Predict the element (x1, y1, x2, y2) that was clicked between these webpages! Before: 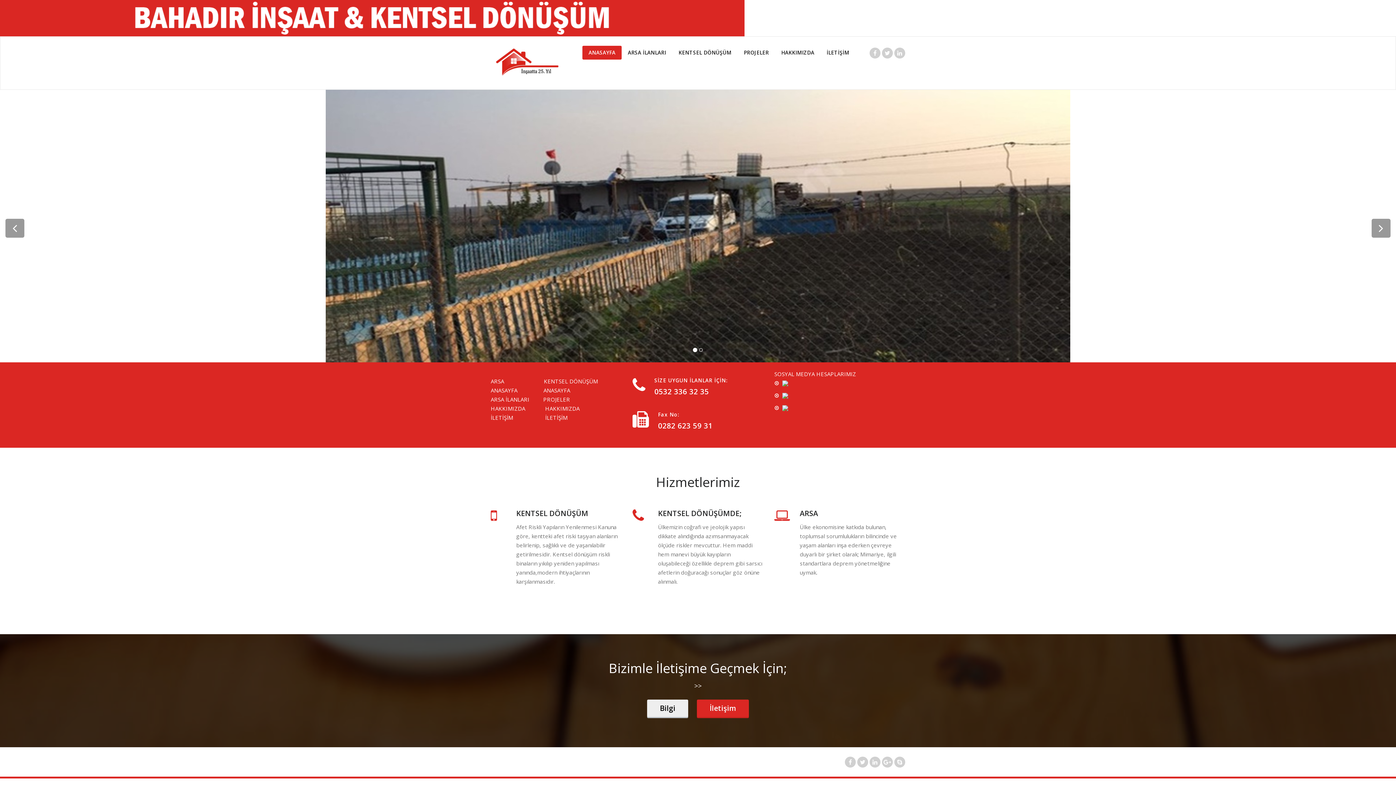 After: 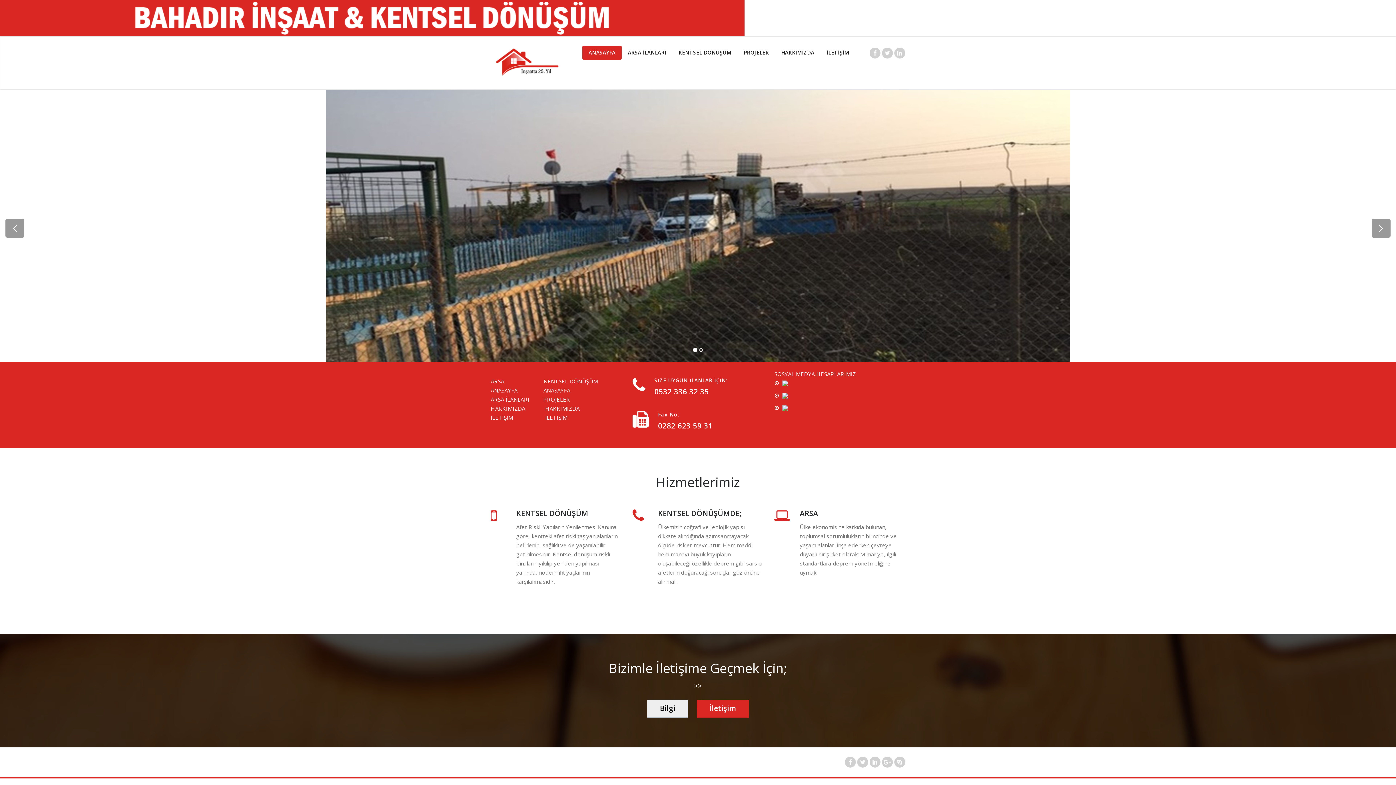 Action: label: İLETİŞİM bbox: (545, 414, 567, 421)